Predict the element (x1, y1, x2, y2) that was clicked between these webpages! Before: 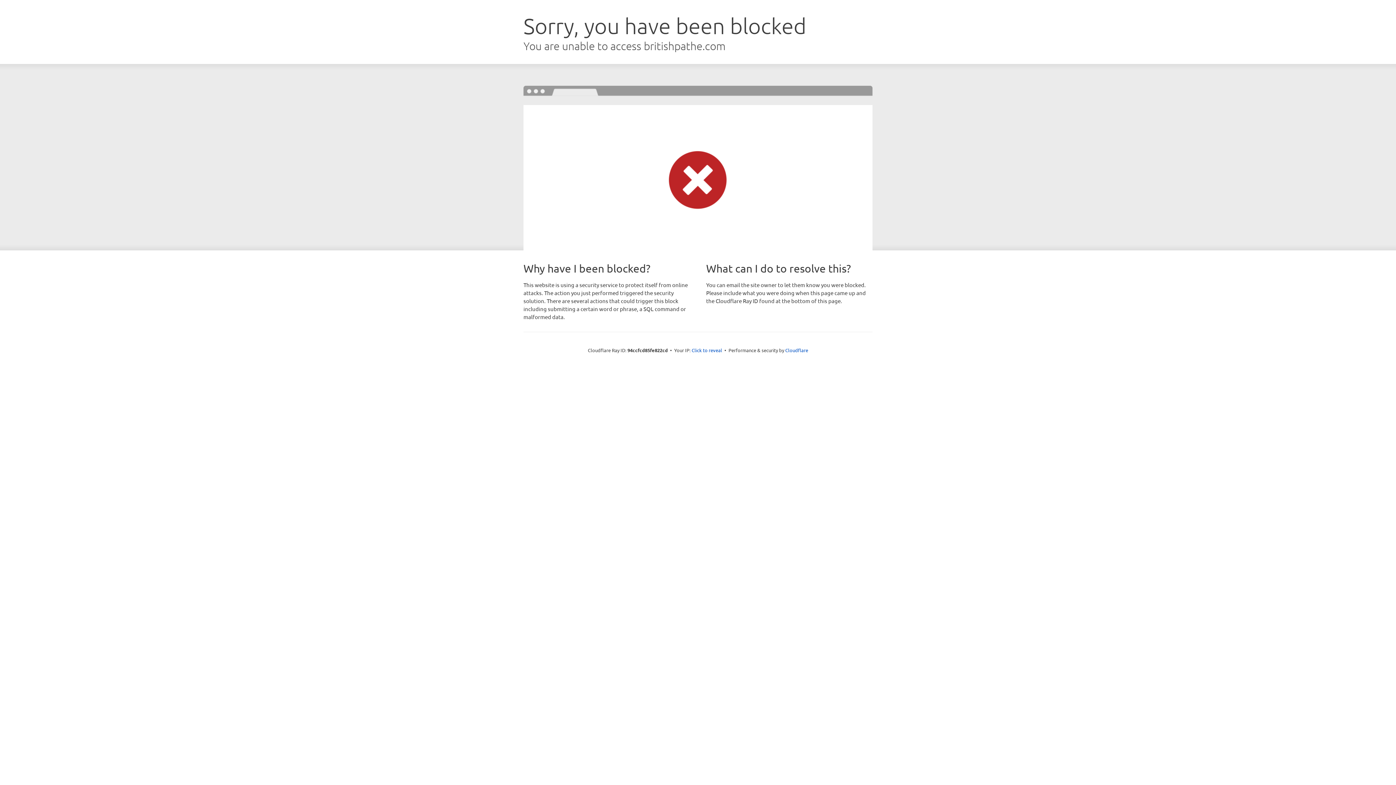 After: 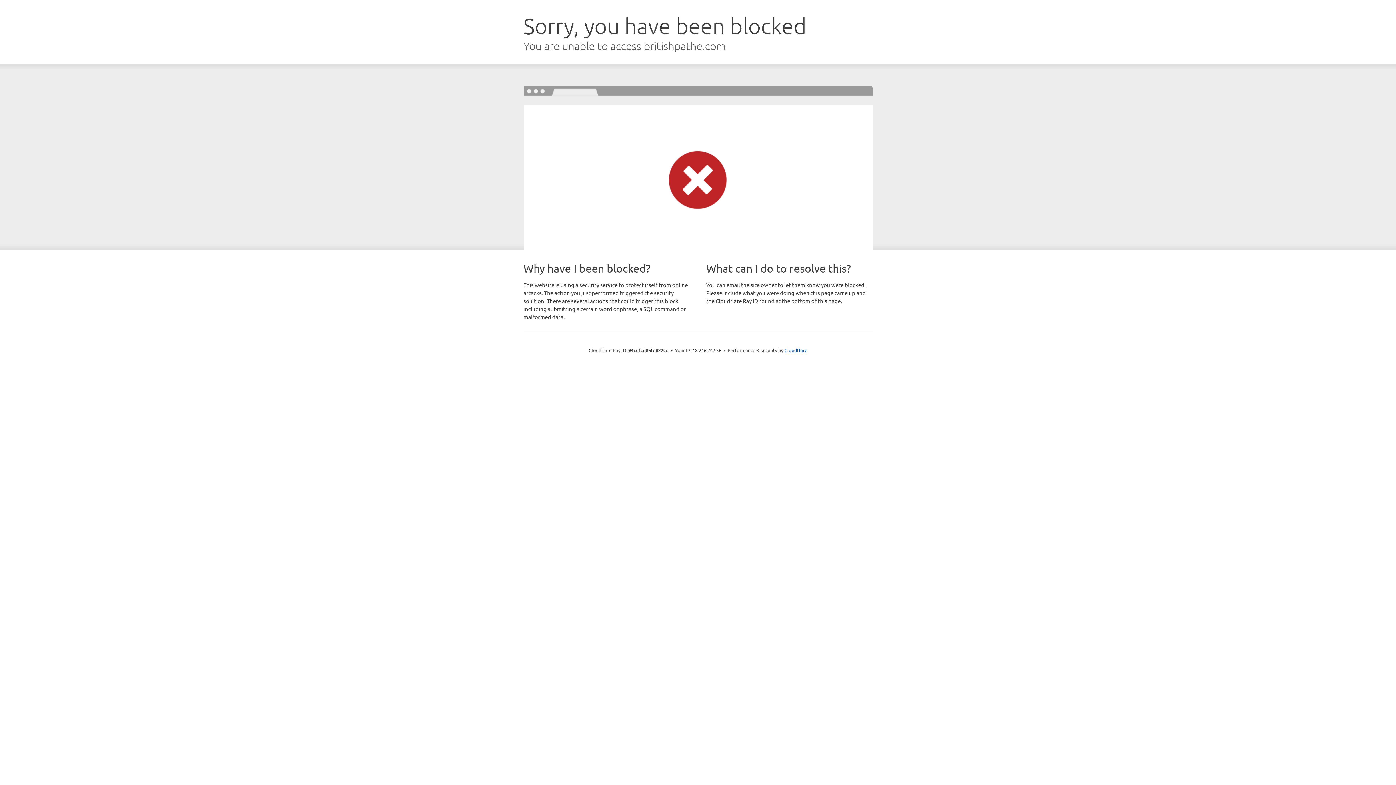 Action: label: Click to reveal bbox: (691, 346, 722, 353)